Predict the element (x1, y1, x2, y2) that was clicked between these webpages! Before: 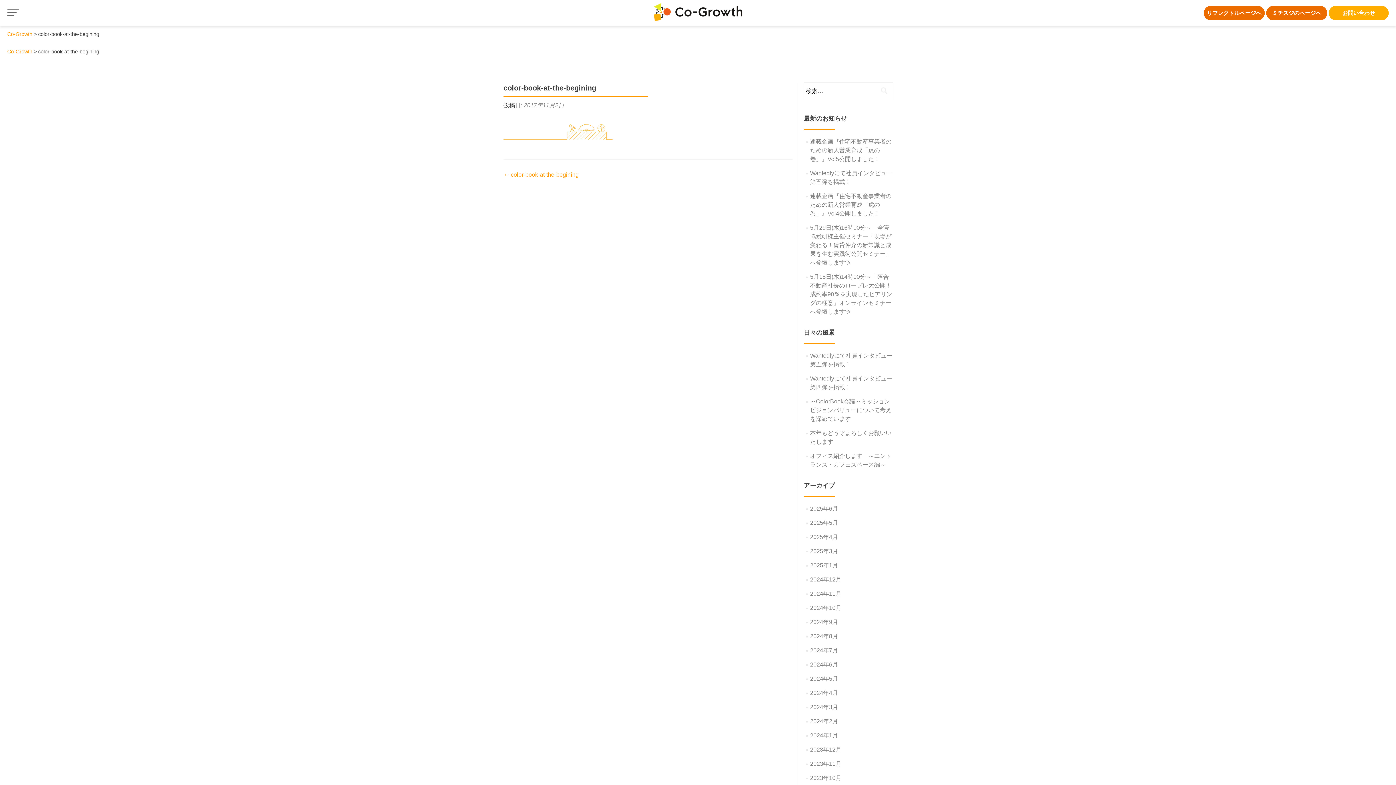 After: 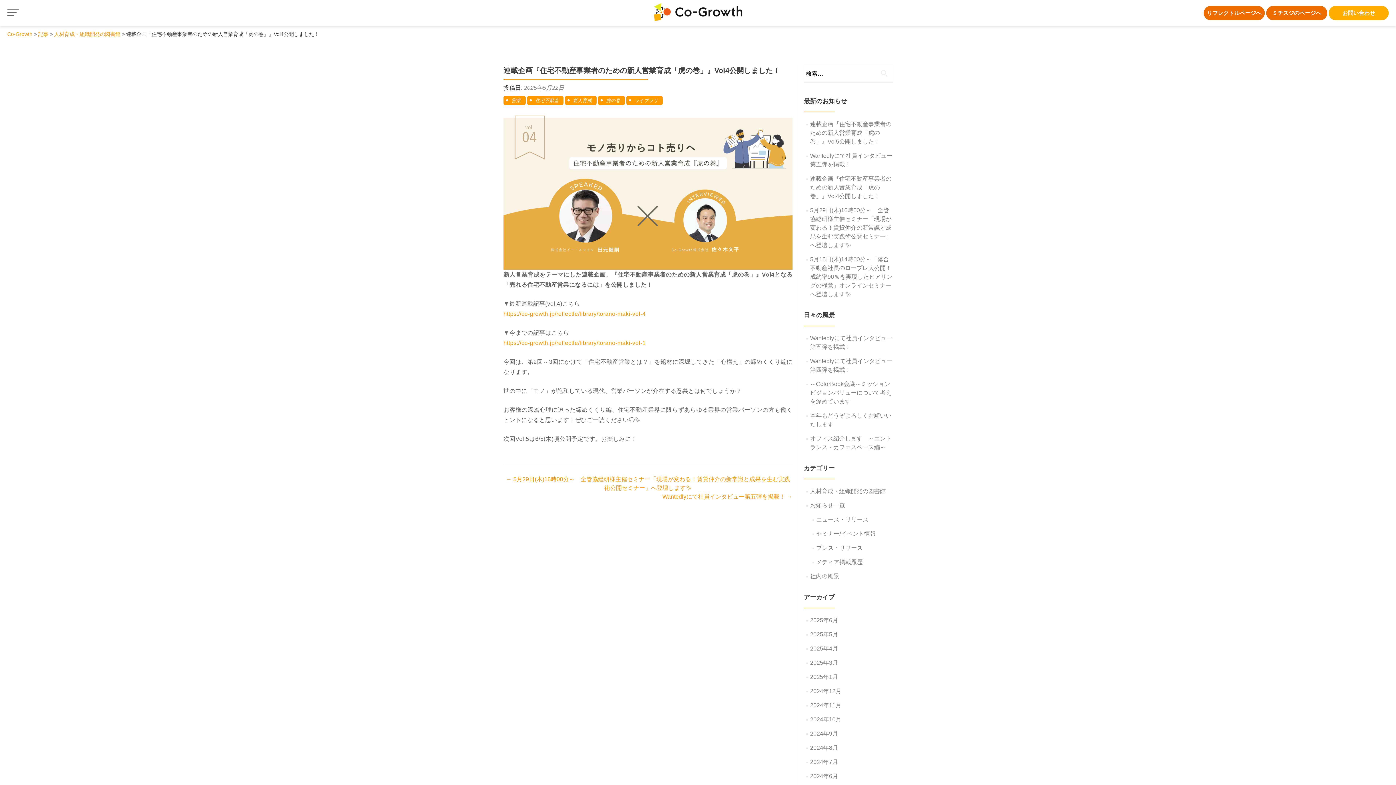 Action: label: 連載企画『住宅不動産事業者のための新人営業育成「虎の巻」』Vol4公開しました！ bbox: (810, 193, 891, 216)